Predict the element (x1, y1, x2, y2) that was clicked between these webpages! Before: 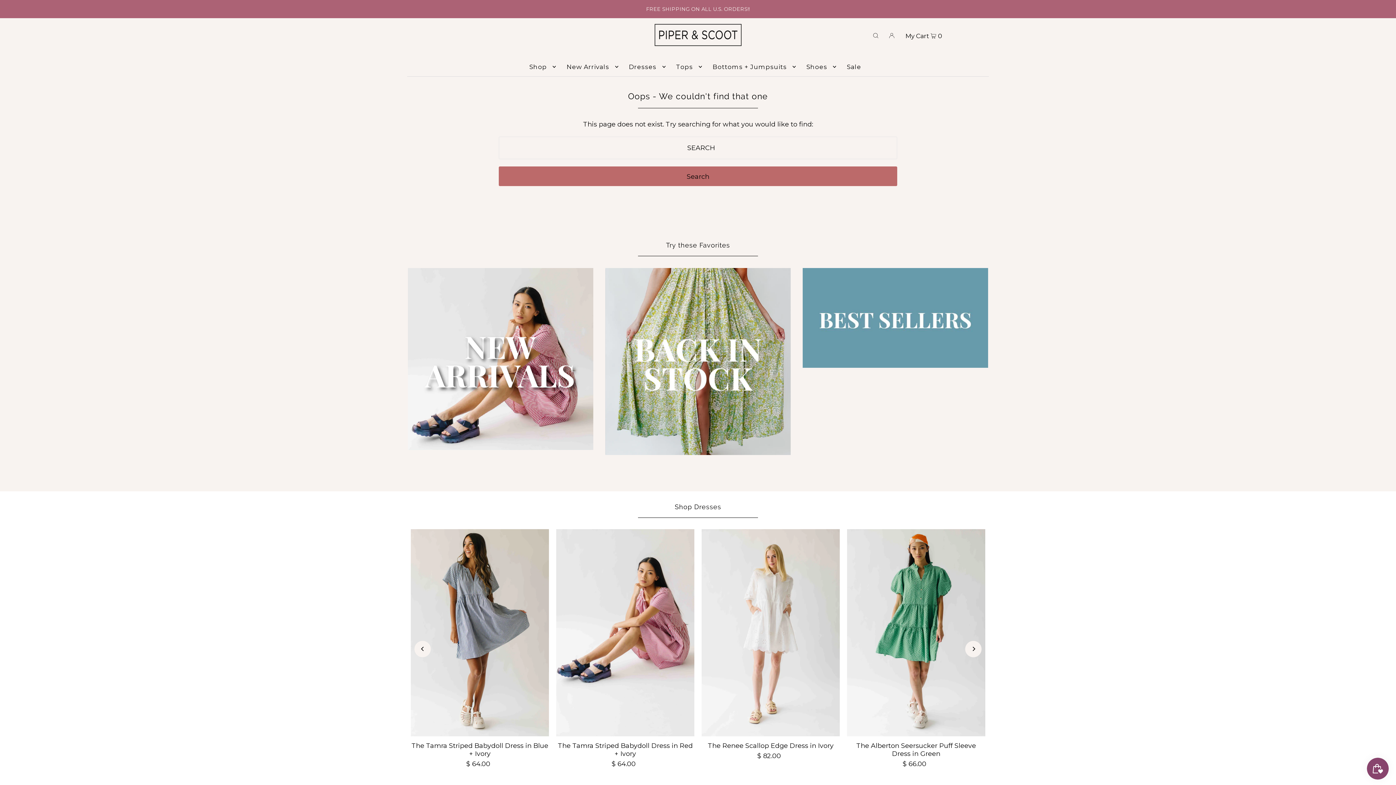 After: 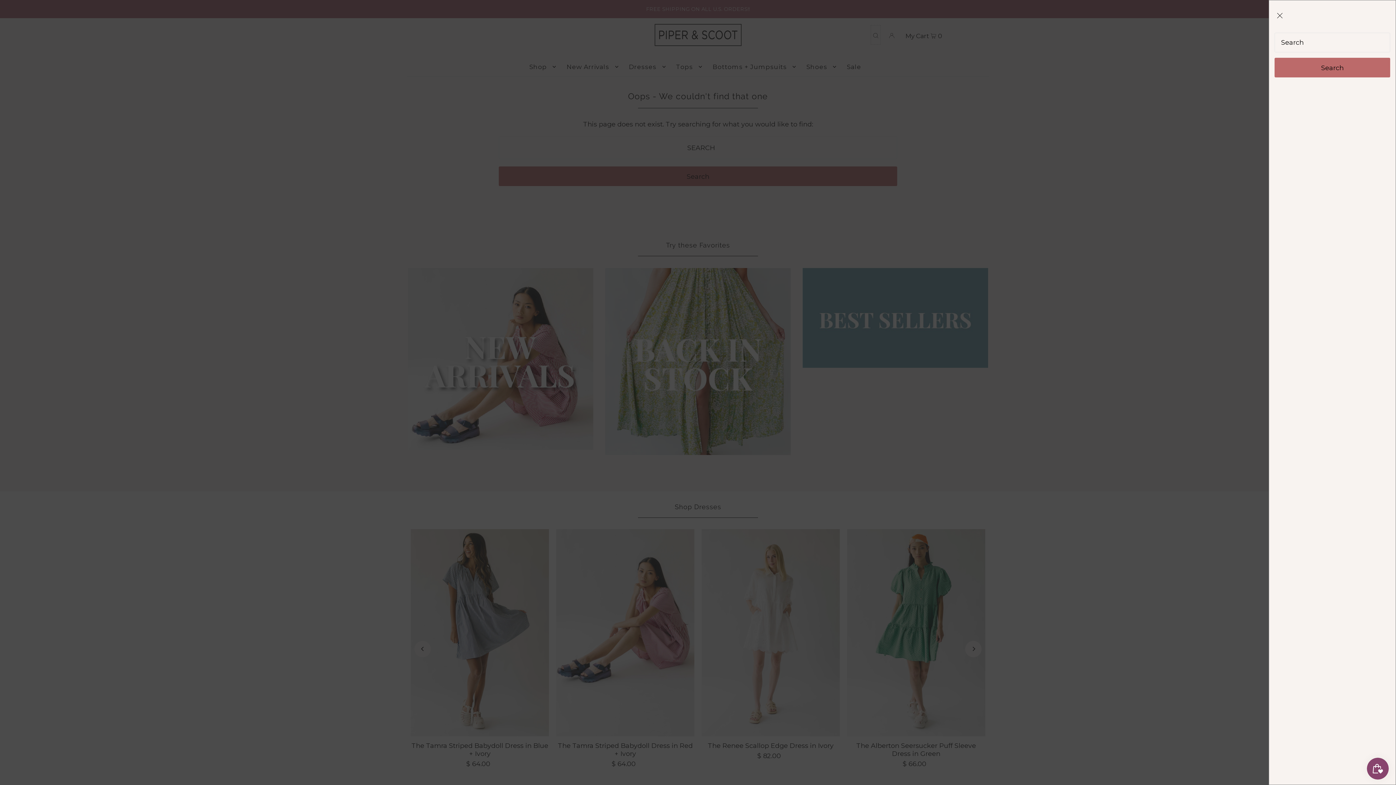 Action: label: Open Search bbox: (871, 25, 880, 44)